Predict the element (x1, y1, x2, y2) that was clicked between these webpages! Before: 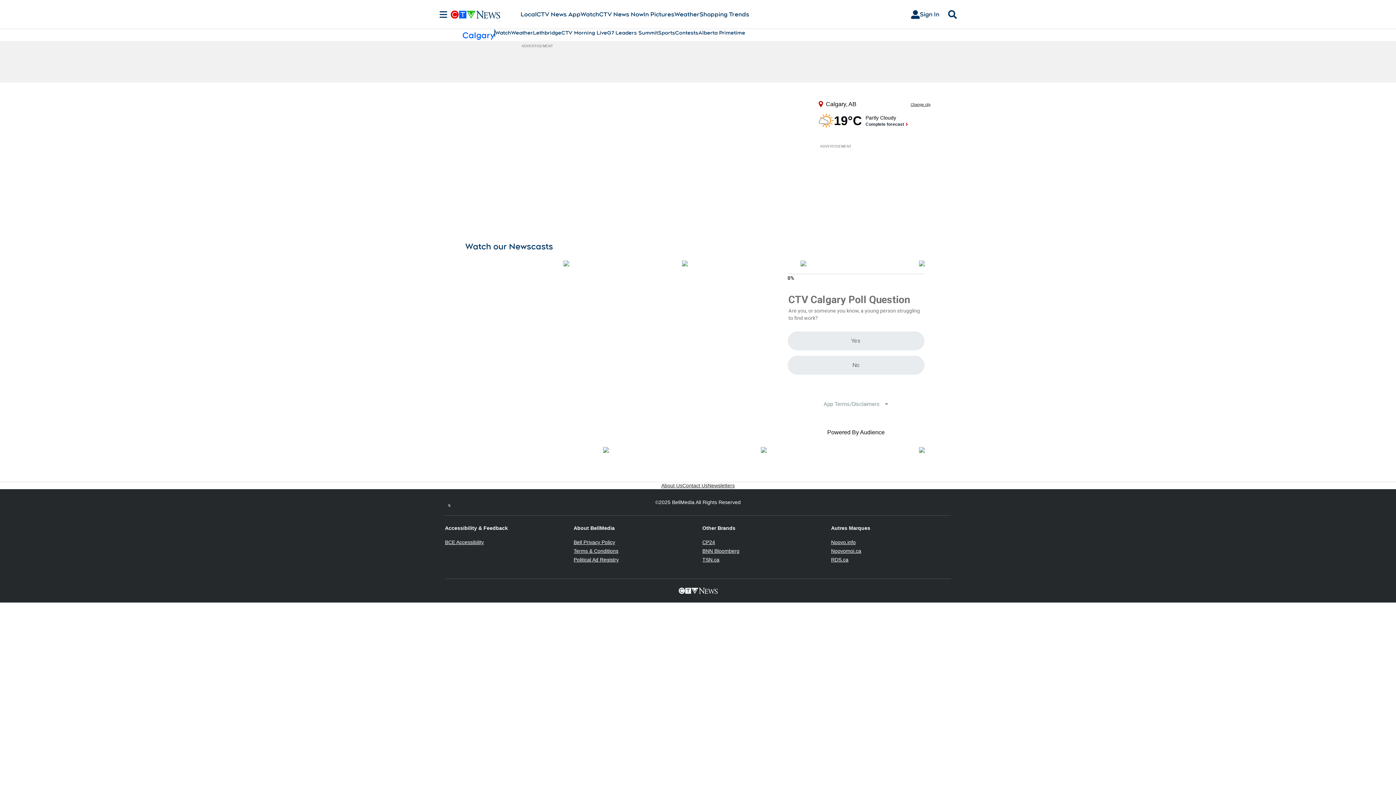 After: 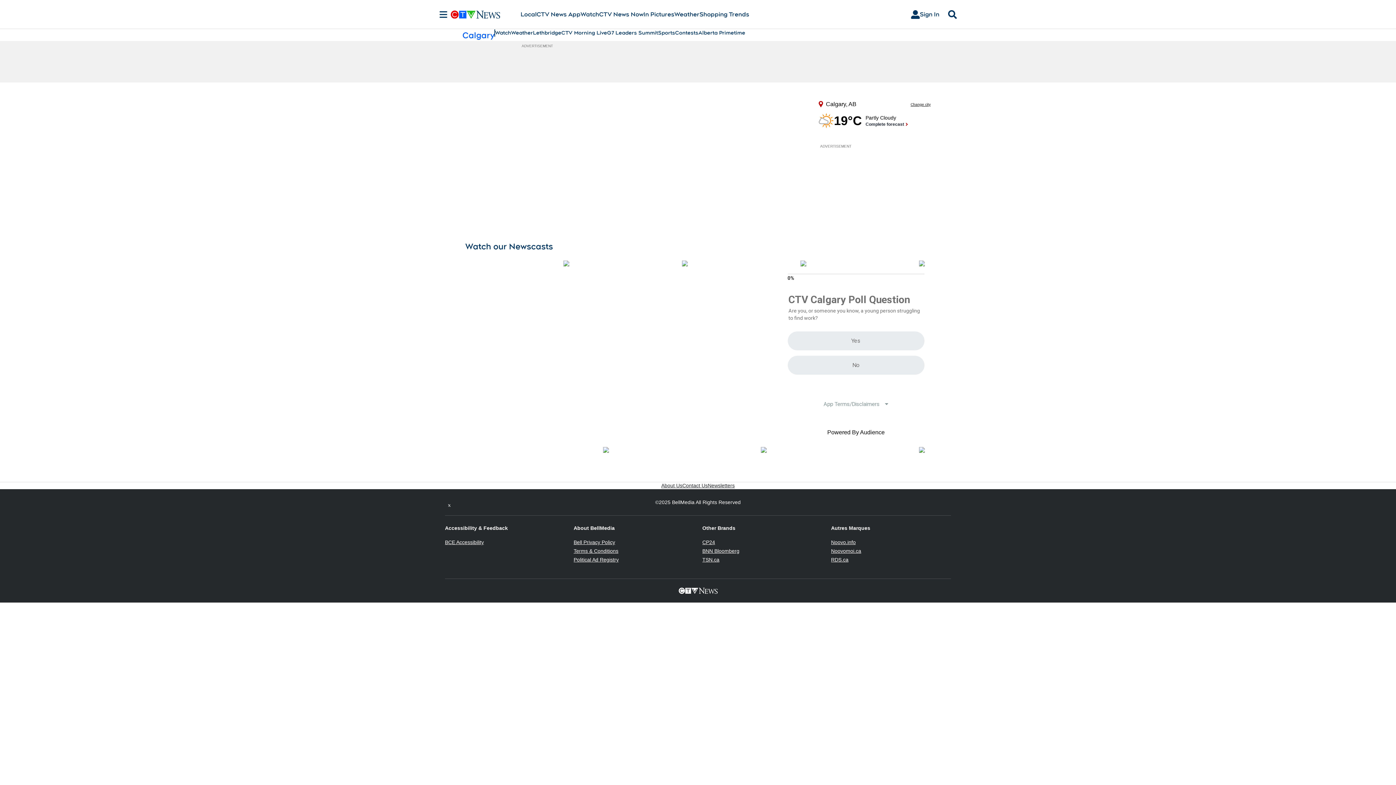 Action: label: Political Ad Registry
Opens in new window bbox: (573, 651, 618, 657)